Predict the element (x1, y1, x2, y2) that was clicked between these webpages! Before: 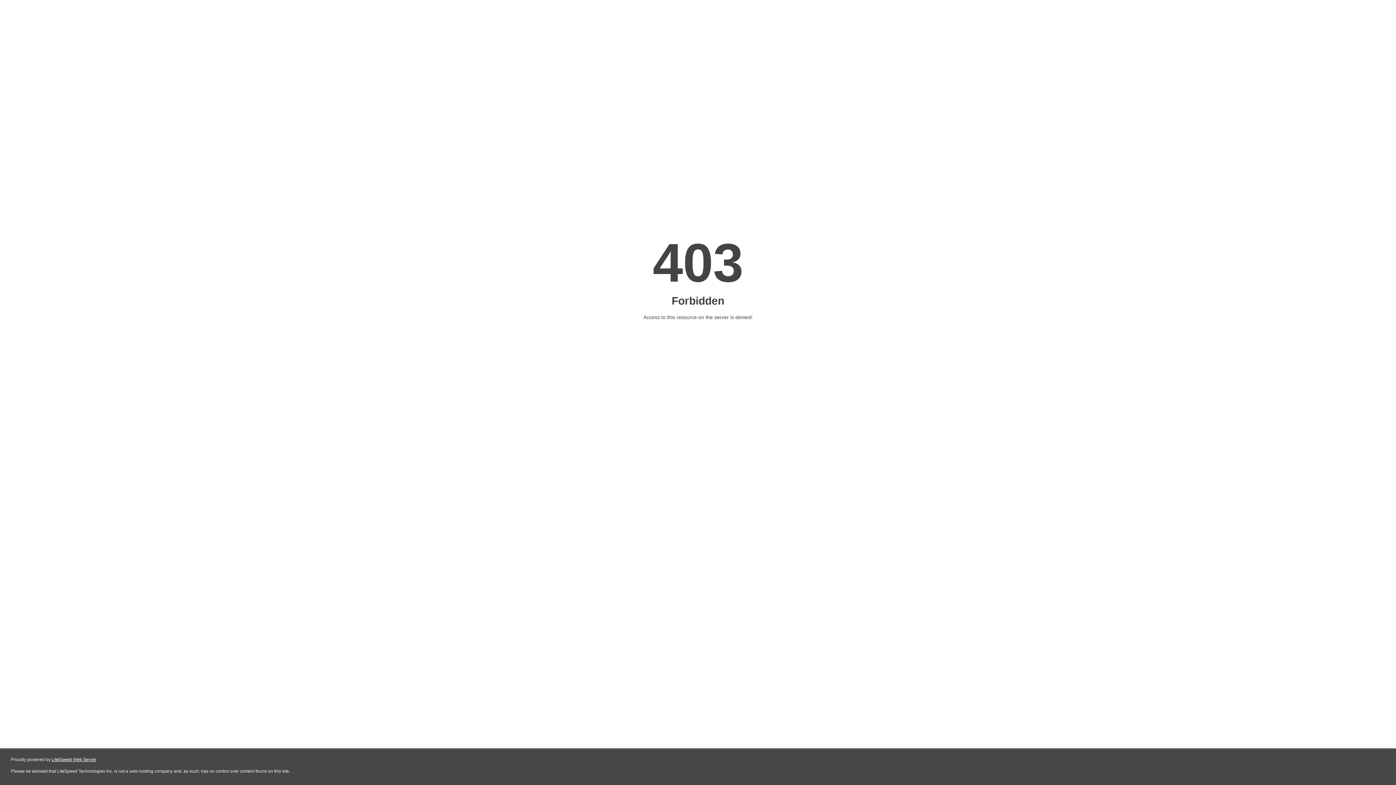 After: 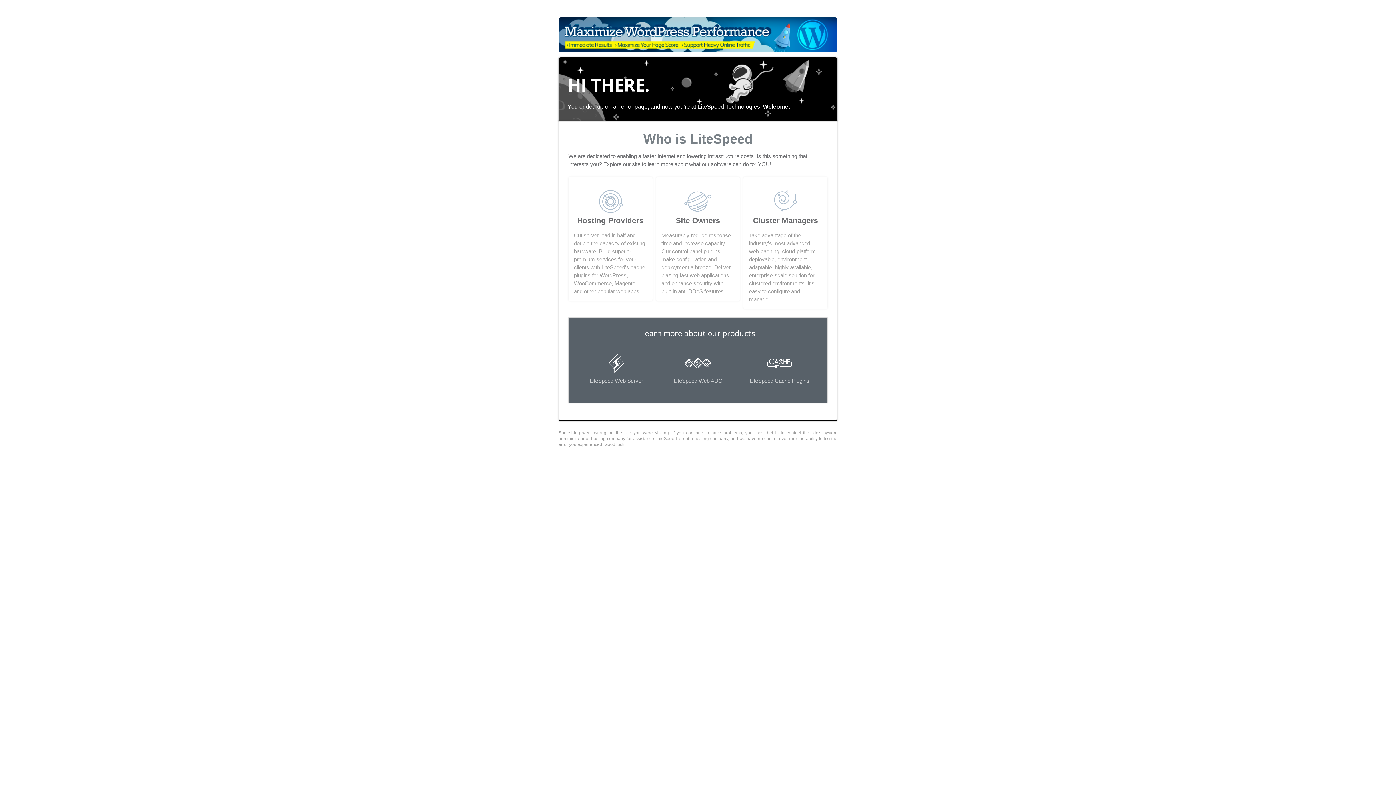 Action: label: LiteSpeed Web Server bbox: (51, 757, 96, 762)